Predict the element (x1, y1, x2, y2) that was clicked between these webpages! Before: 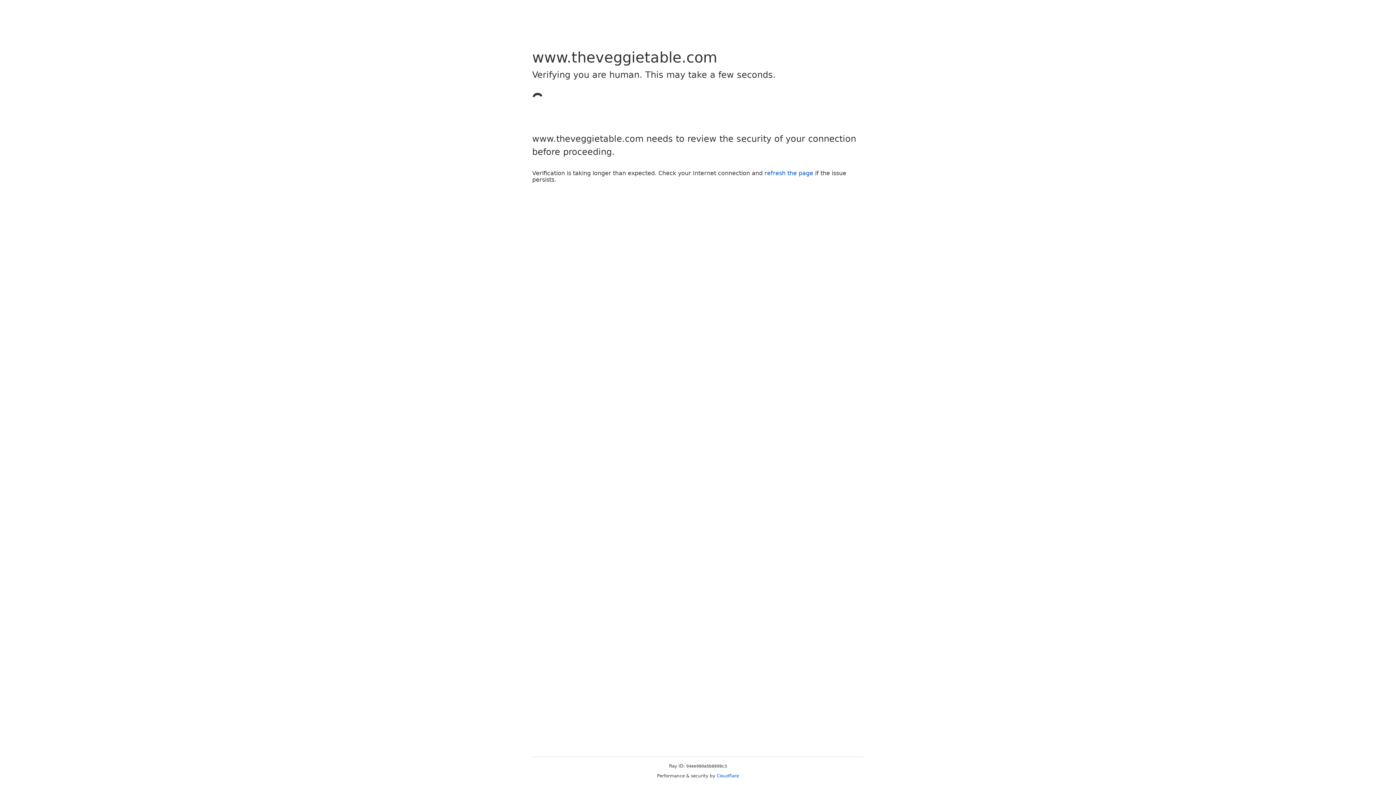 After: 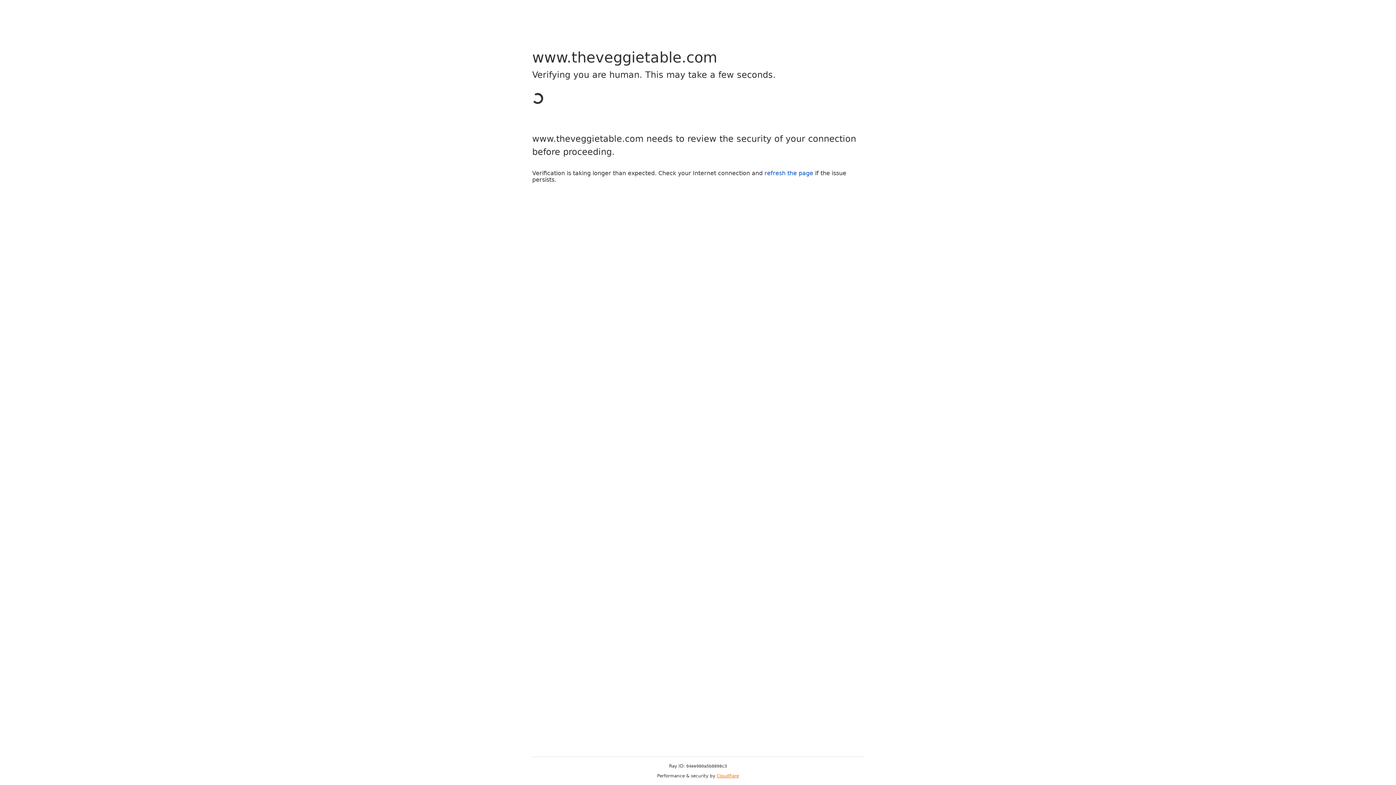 Action: label: Cloudflare bbox: (716, 773, 739, 778)